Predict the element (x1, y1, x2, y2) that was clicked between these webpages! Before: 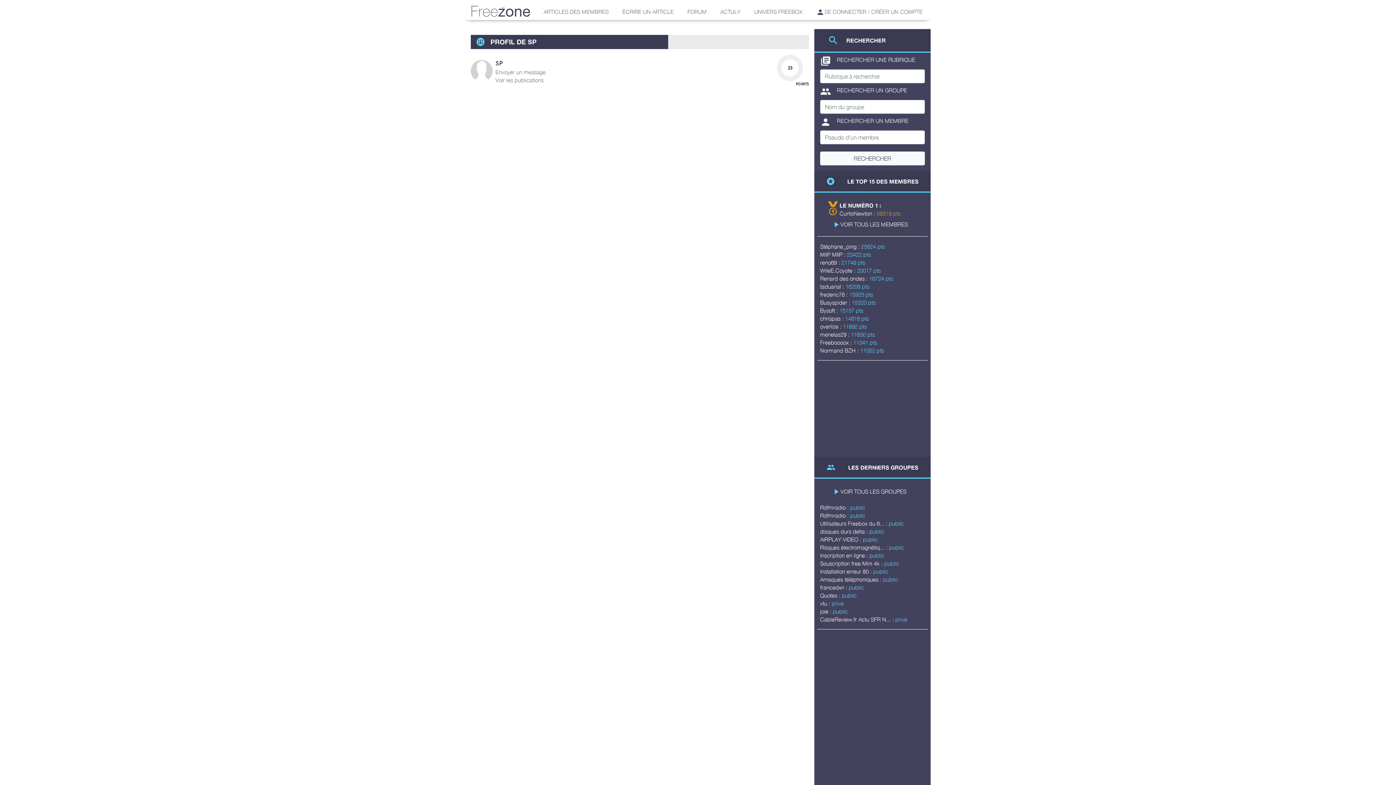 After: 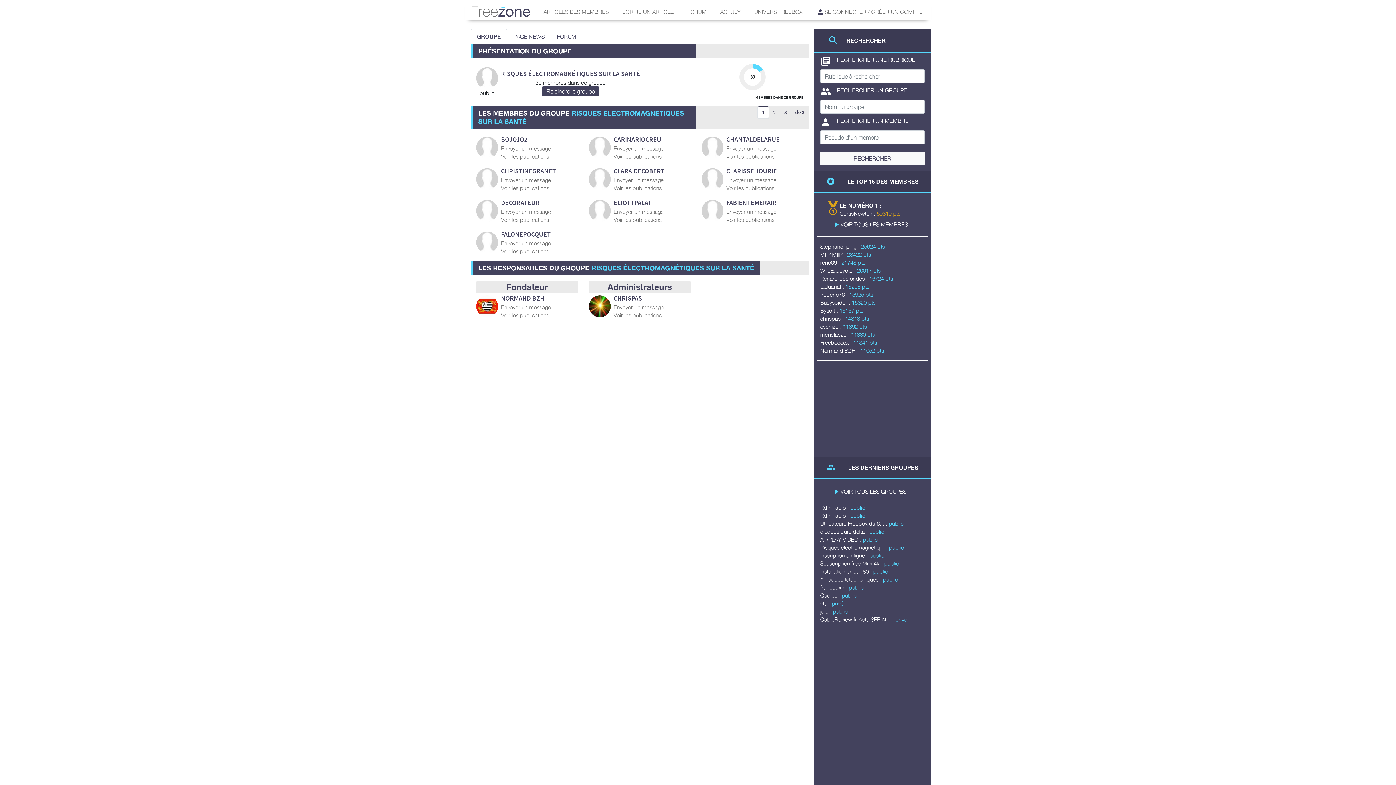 Action: bbox: (820, 544, 889, 550) label: Risques électromagnétiq... : 